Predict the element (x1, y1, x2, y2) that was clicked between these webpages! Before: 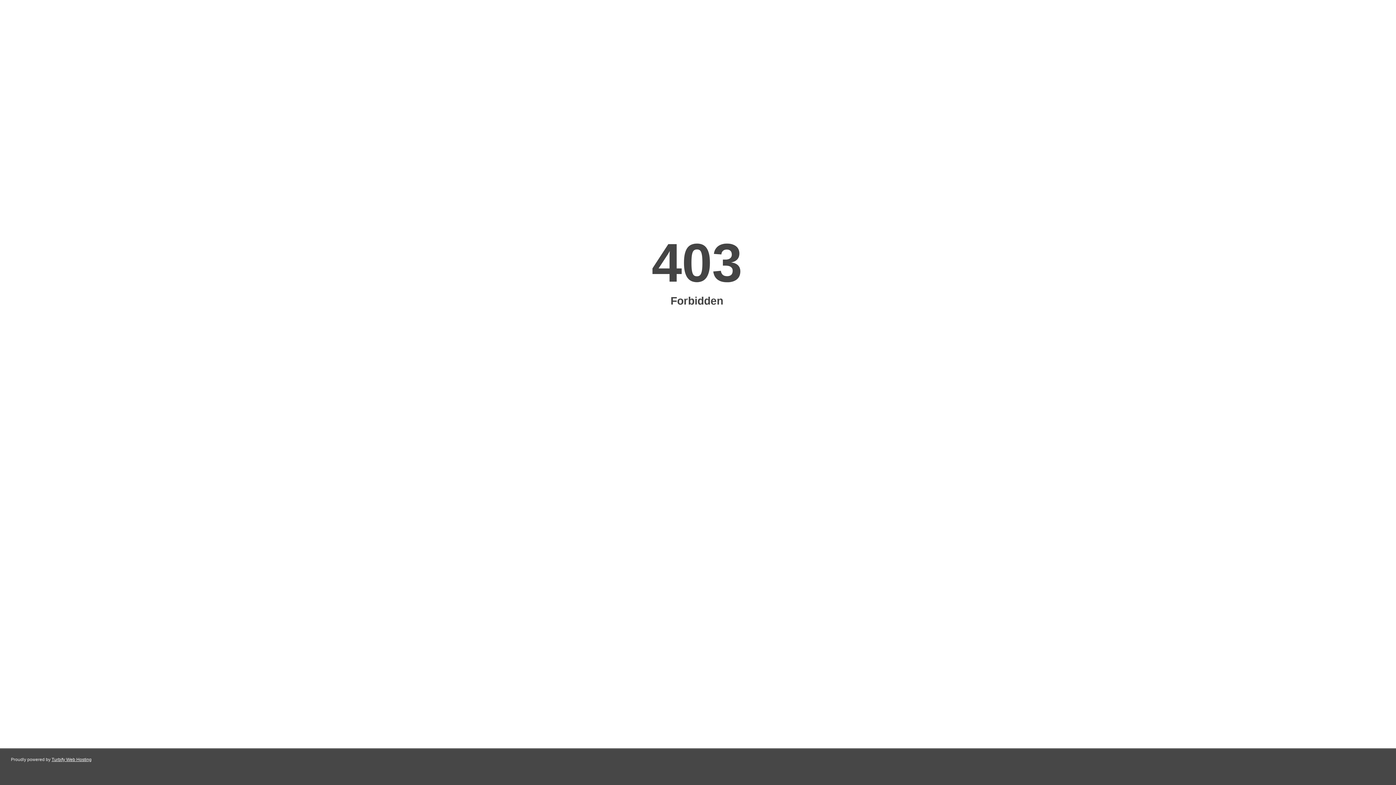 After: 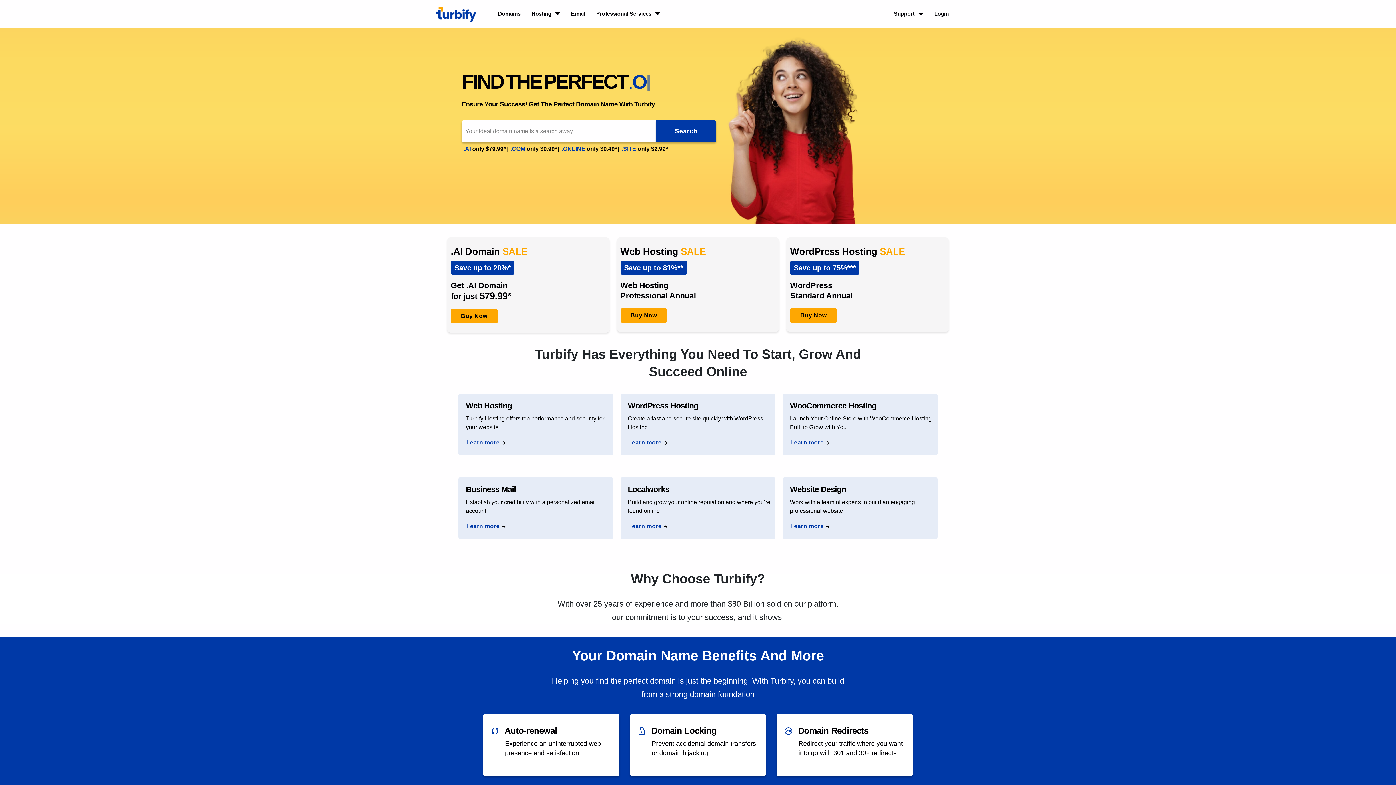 Action: bbox: (51, 757, 91, 762) label: Turbify Web Hosting